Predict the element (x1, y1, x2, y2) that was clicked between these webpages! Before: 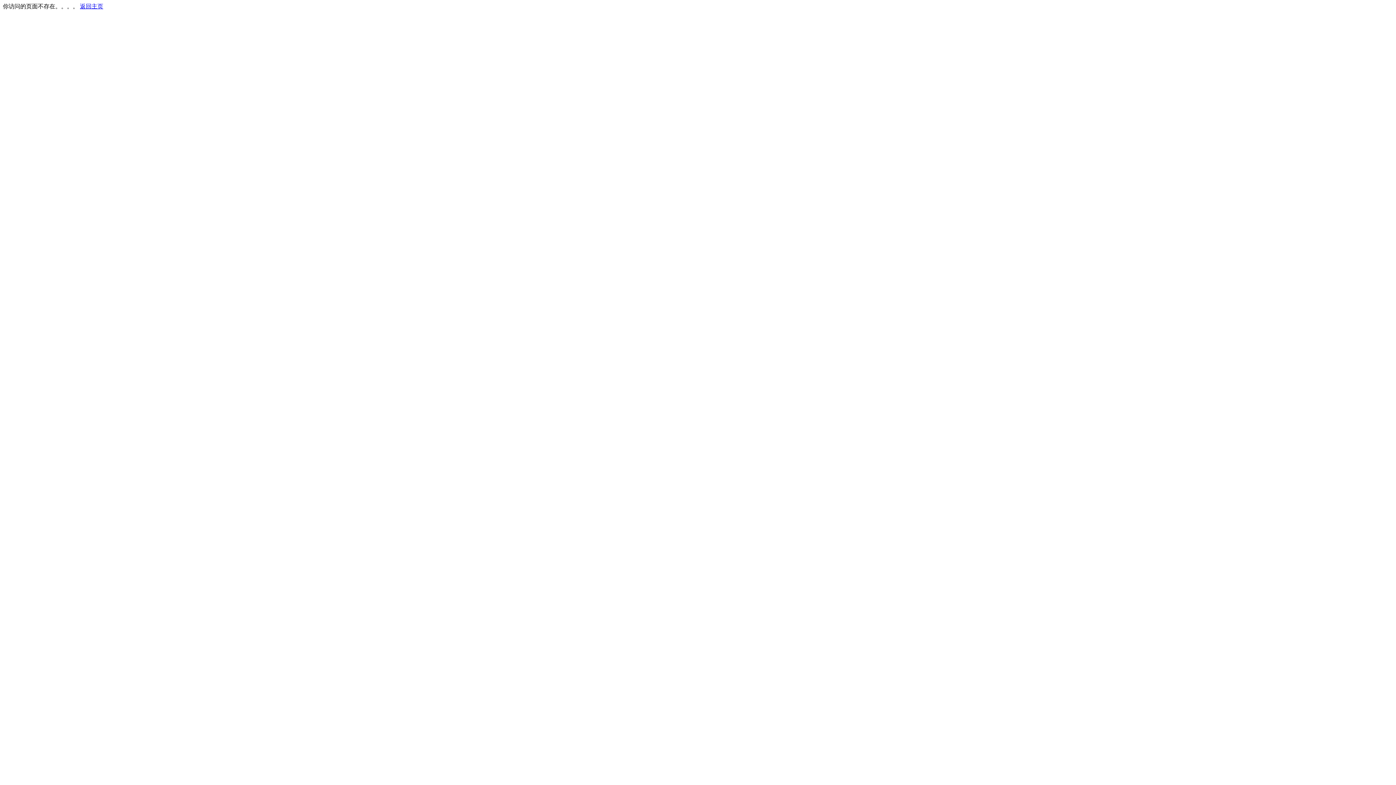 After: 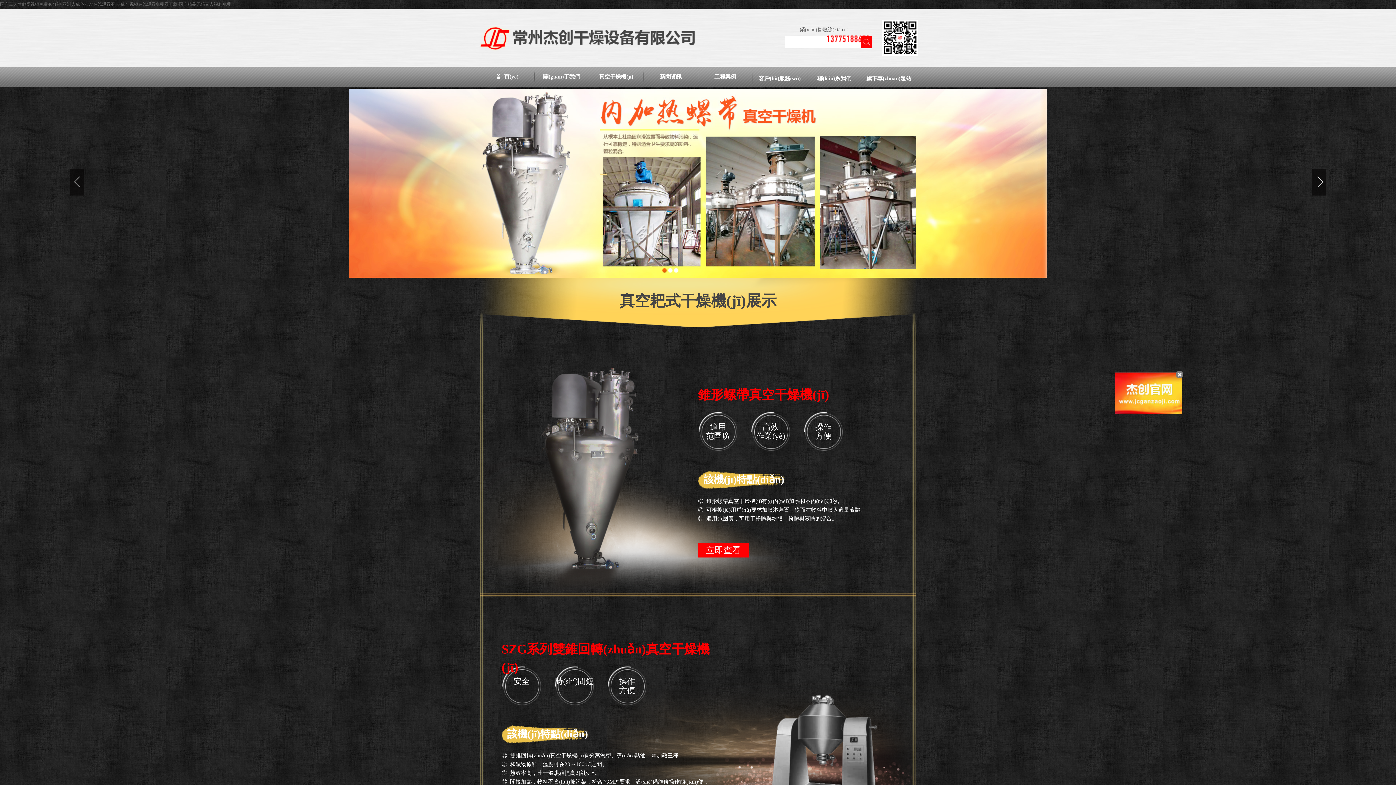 Action: label: 返回主页 bbox: (80, 3, 103, 9)